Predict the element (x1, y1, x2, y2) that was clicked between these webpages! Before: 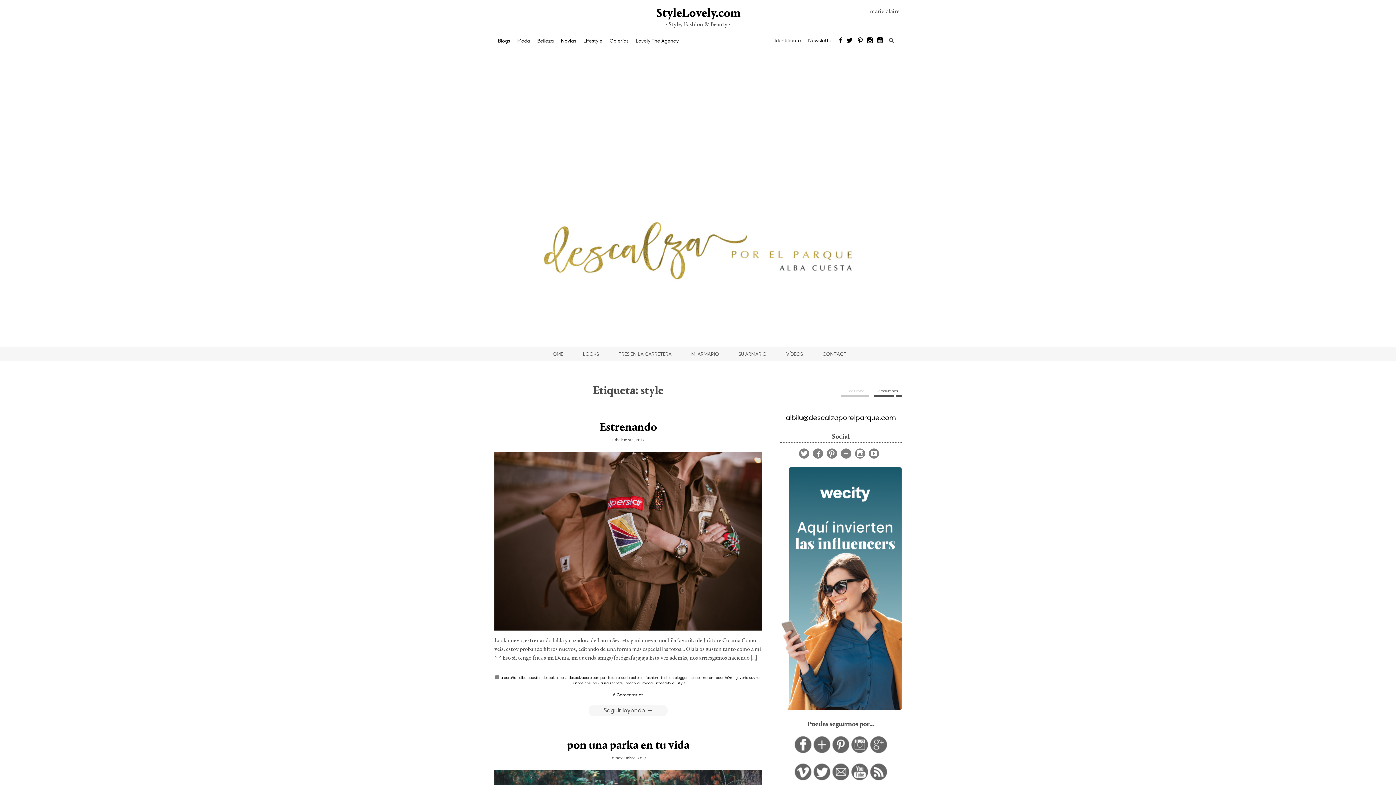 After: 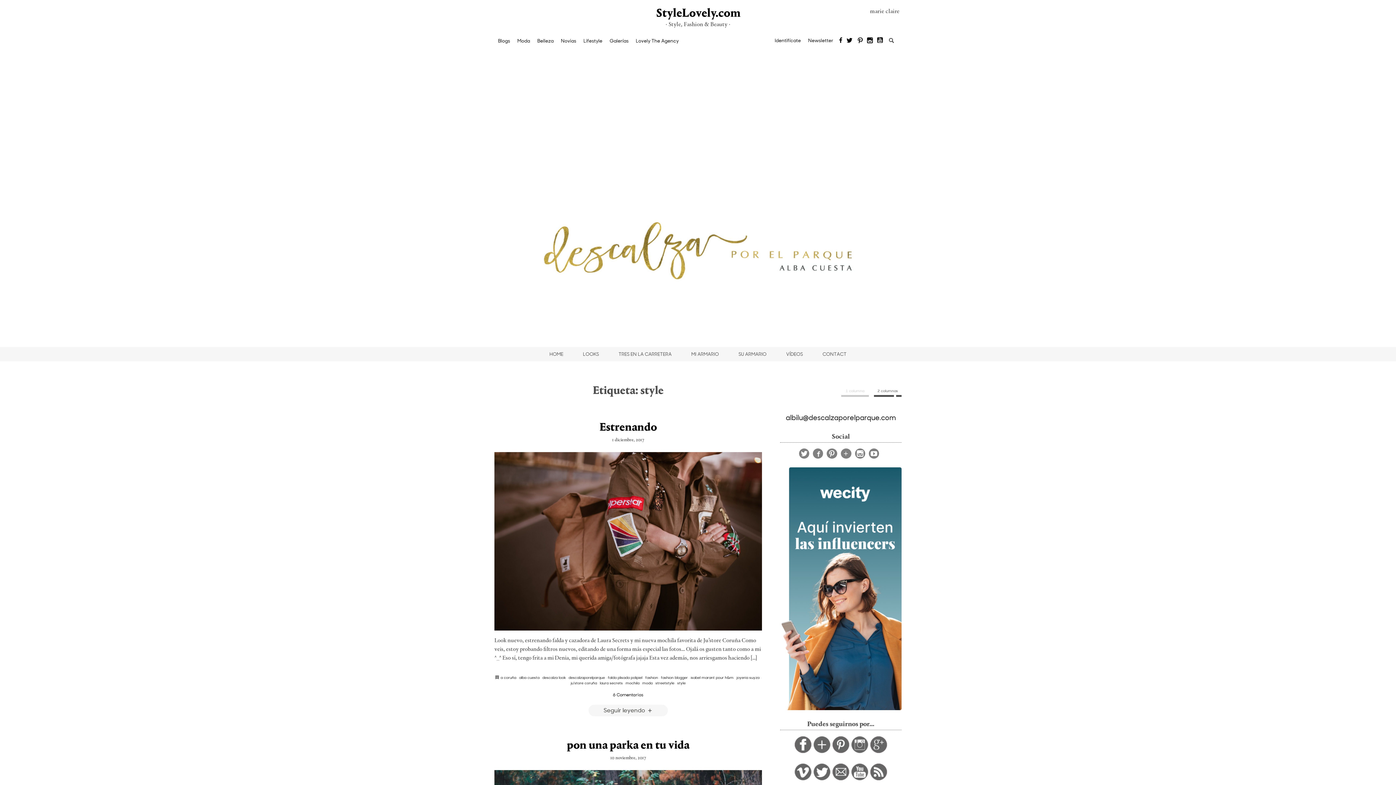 Action: bbox: (794, 747, 812, 755)